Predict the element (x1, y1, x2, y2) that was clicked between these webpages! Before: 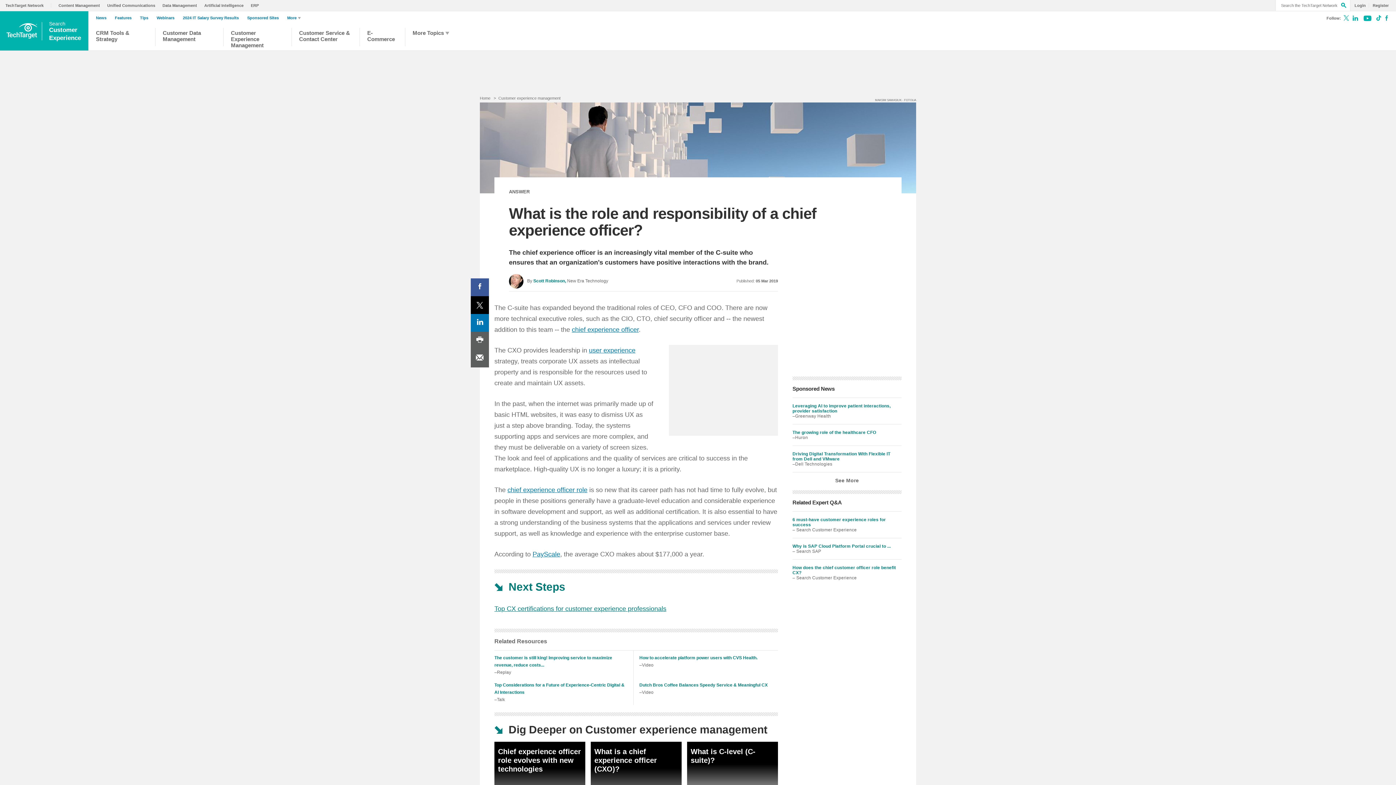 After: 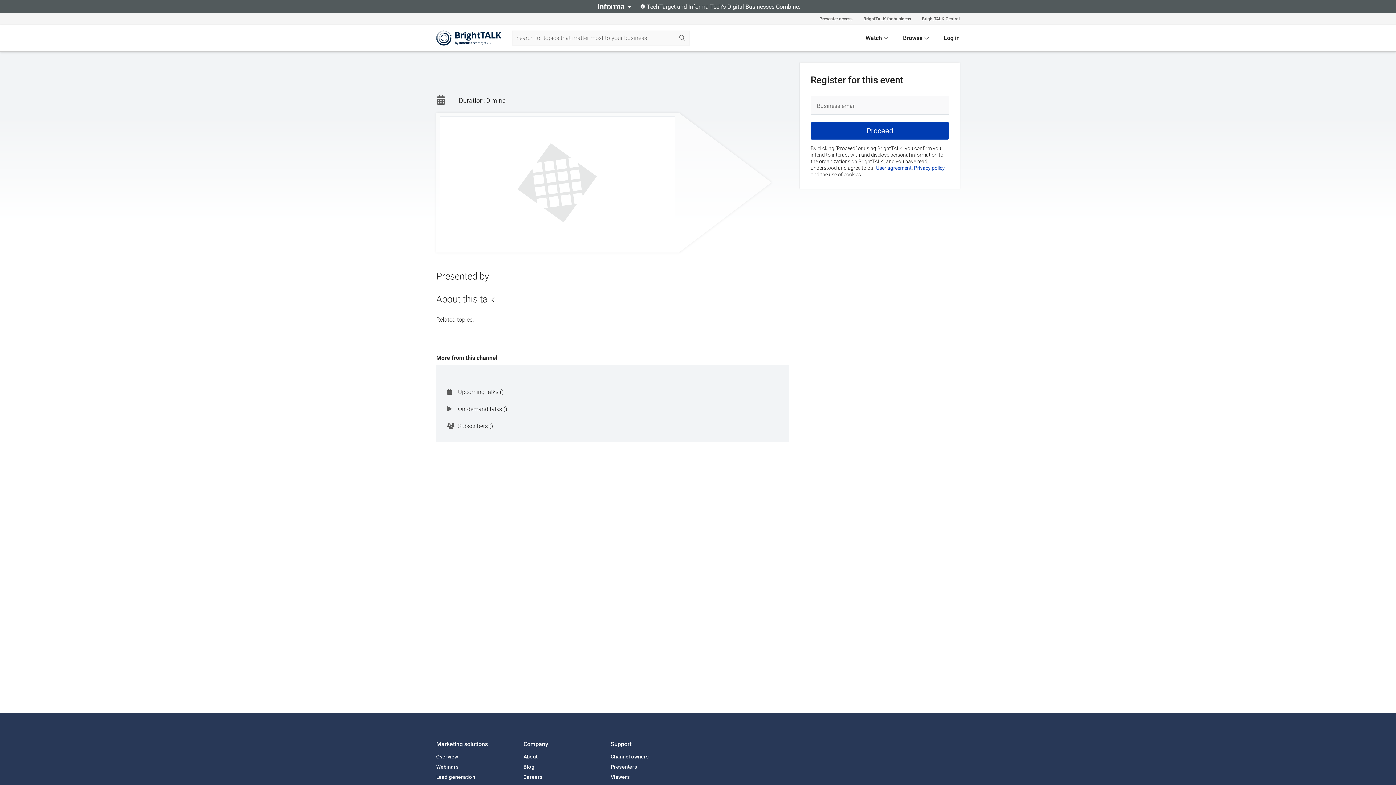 Action: bbox: (639, 682, 767, 688) label: Dutch Bros Coffee Balances Speedy Service & Meaningful CX